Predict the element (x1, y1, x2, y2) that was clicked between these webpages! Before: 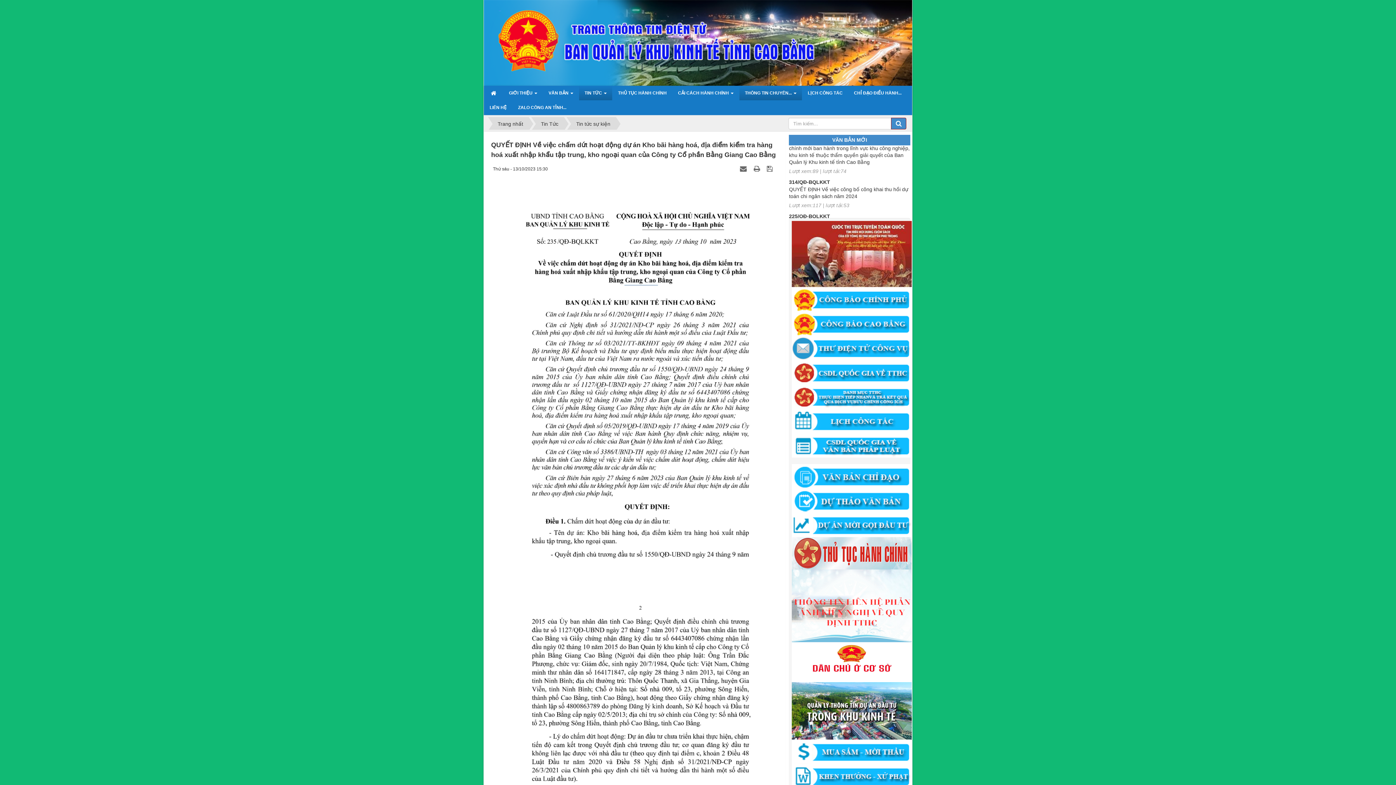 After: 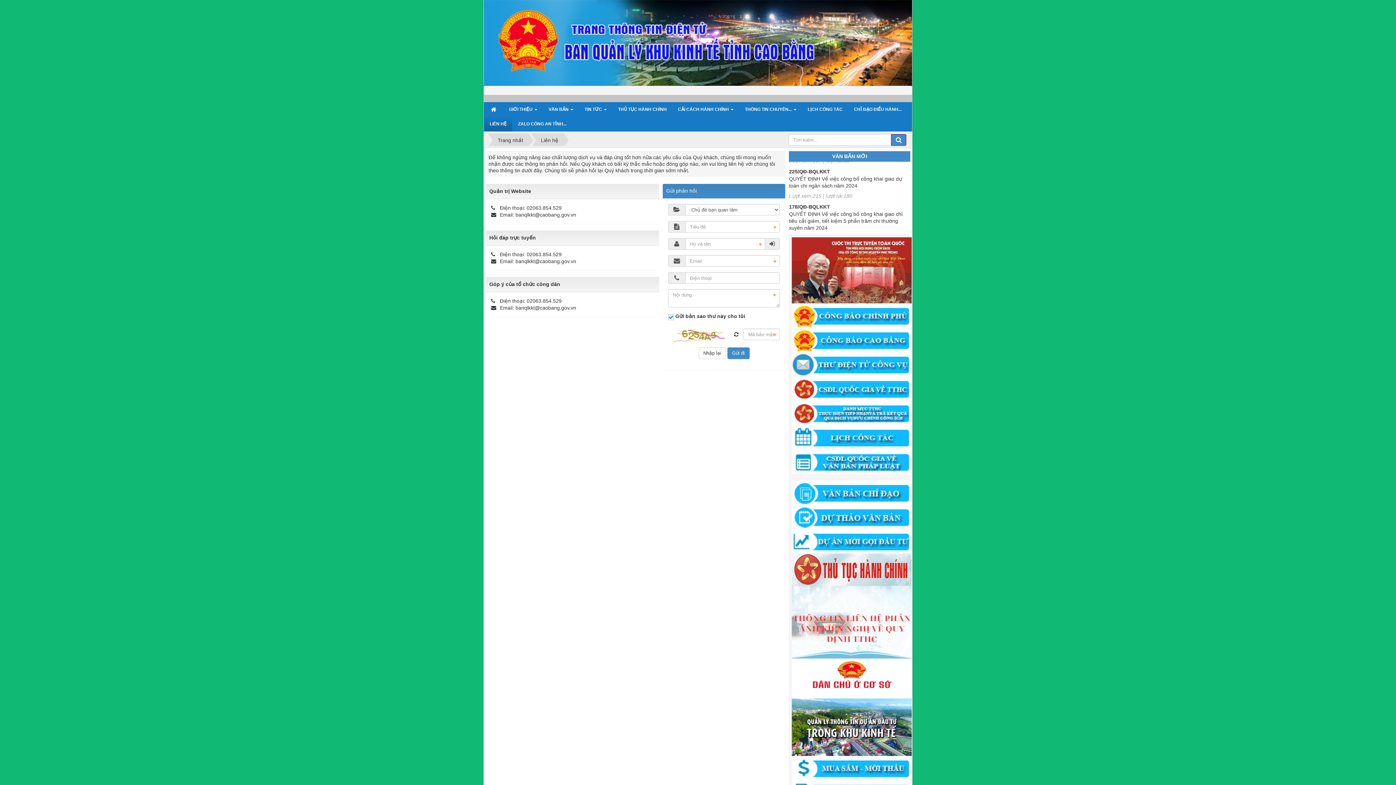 Action: label: LIÊN HỆ bbox: (484, 100, 512, 114)